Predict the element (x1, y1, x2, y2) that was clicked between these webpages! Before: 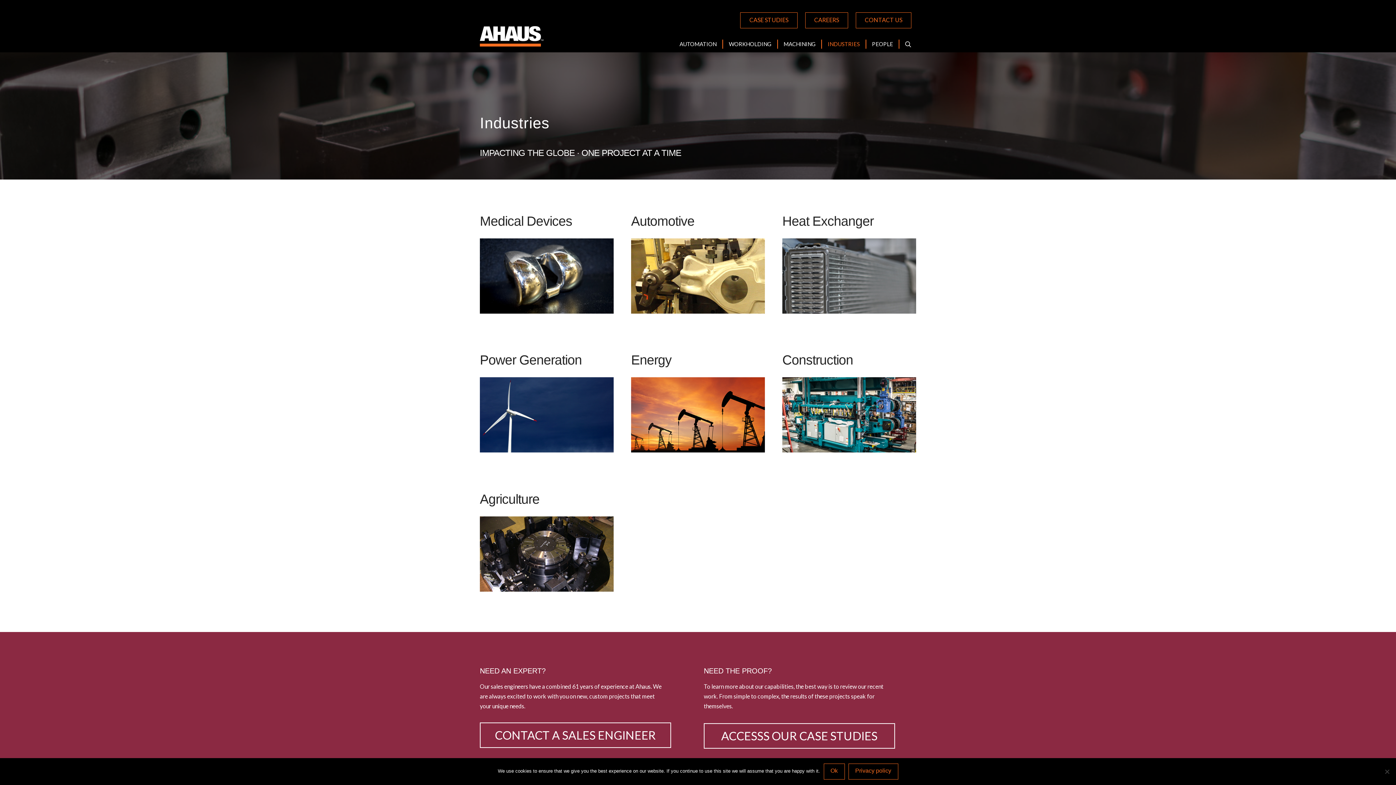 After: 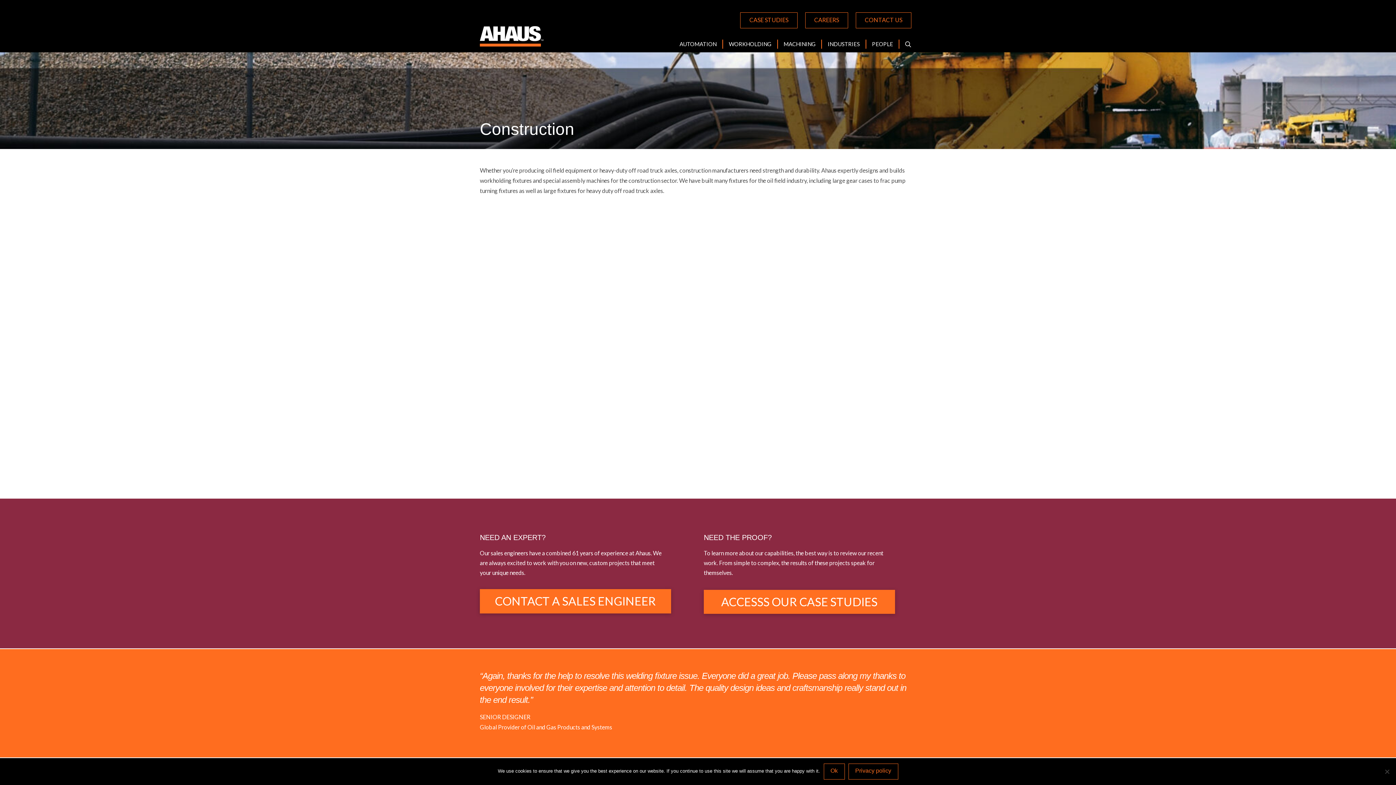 Action: bbox: (782, 351, 916, 368) label: Construction